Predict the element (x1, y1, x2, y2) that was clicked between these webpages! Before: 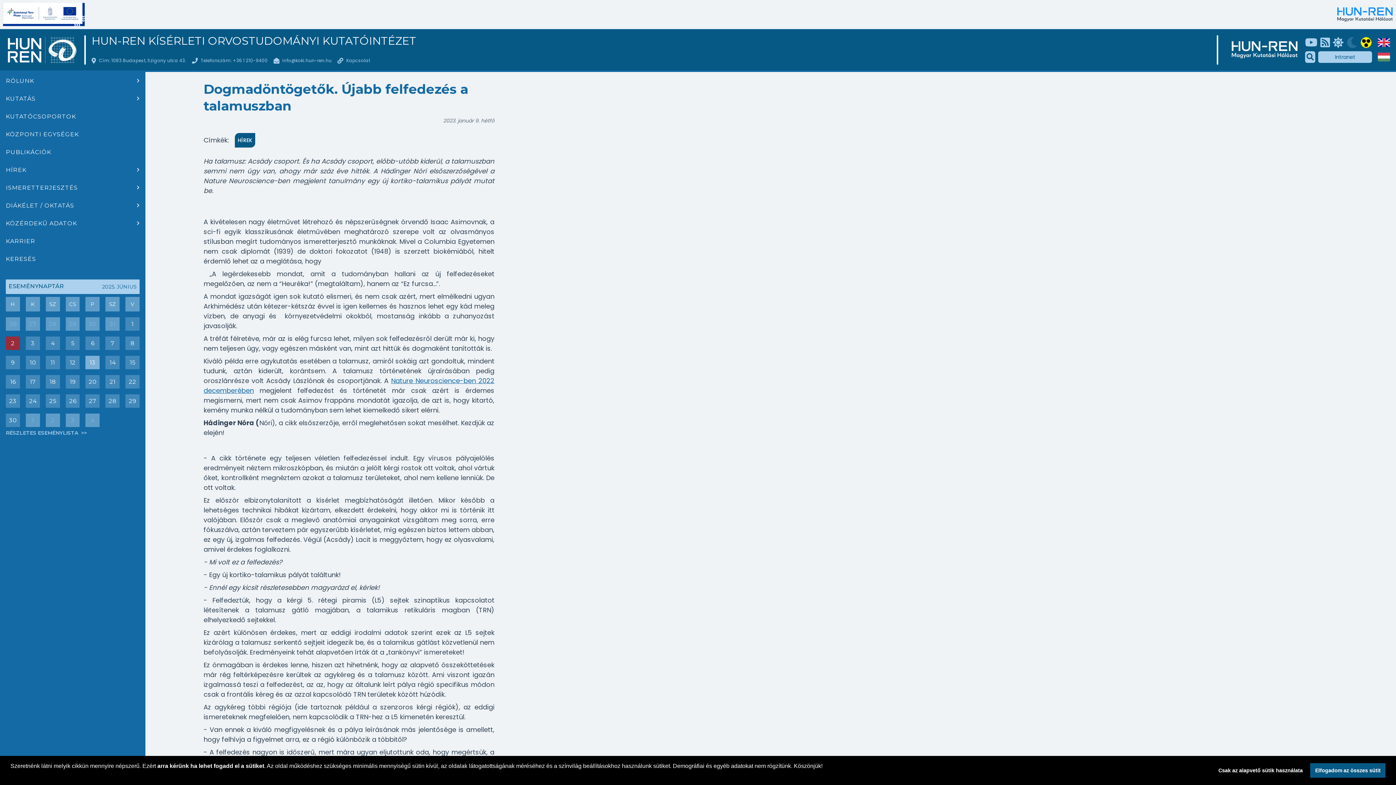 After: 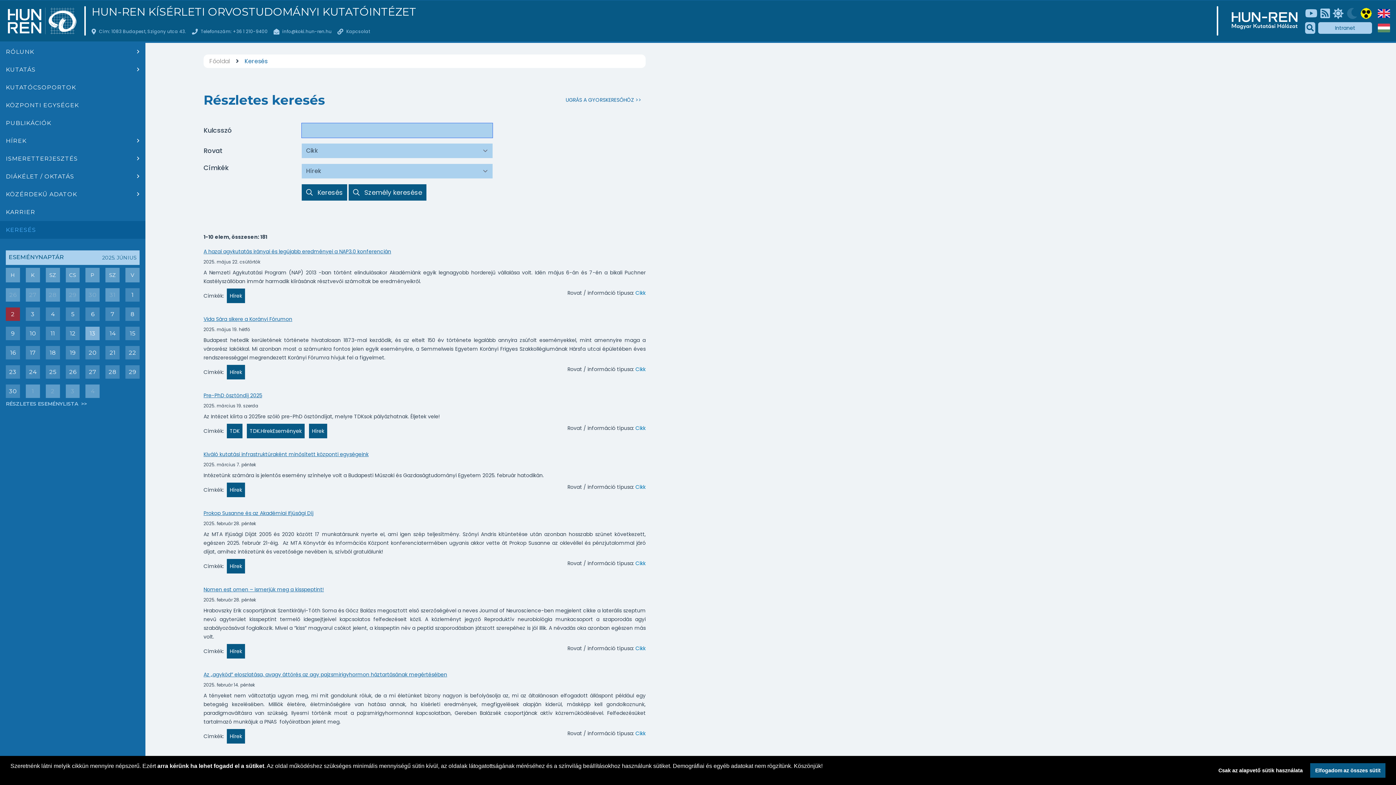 Action: bbox: (234, 133, 255, 147) label: HÍREK